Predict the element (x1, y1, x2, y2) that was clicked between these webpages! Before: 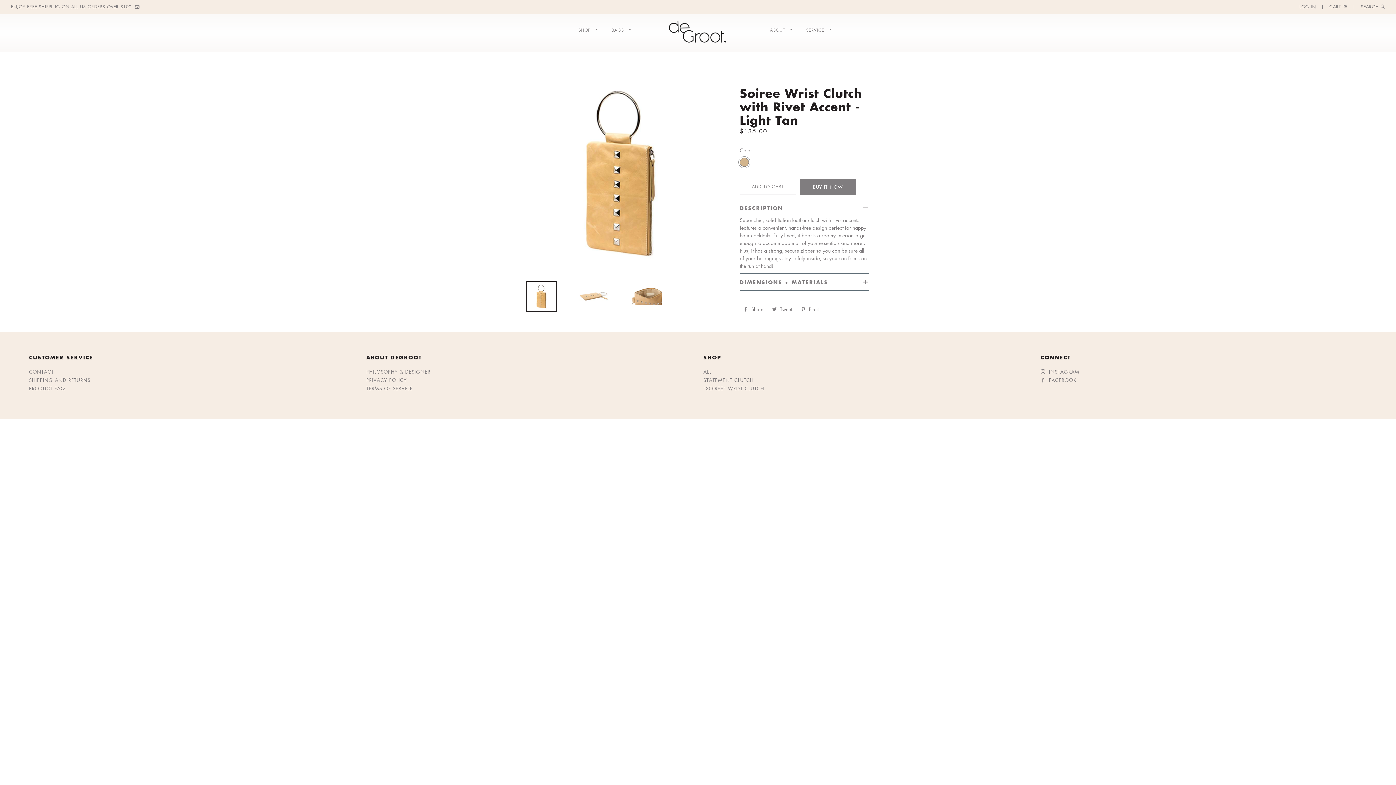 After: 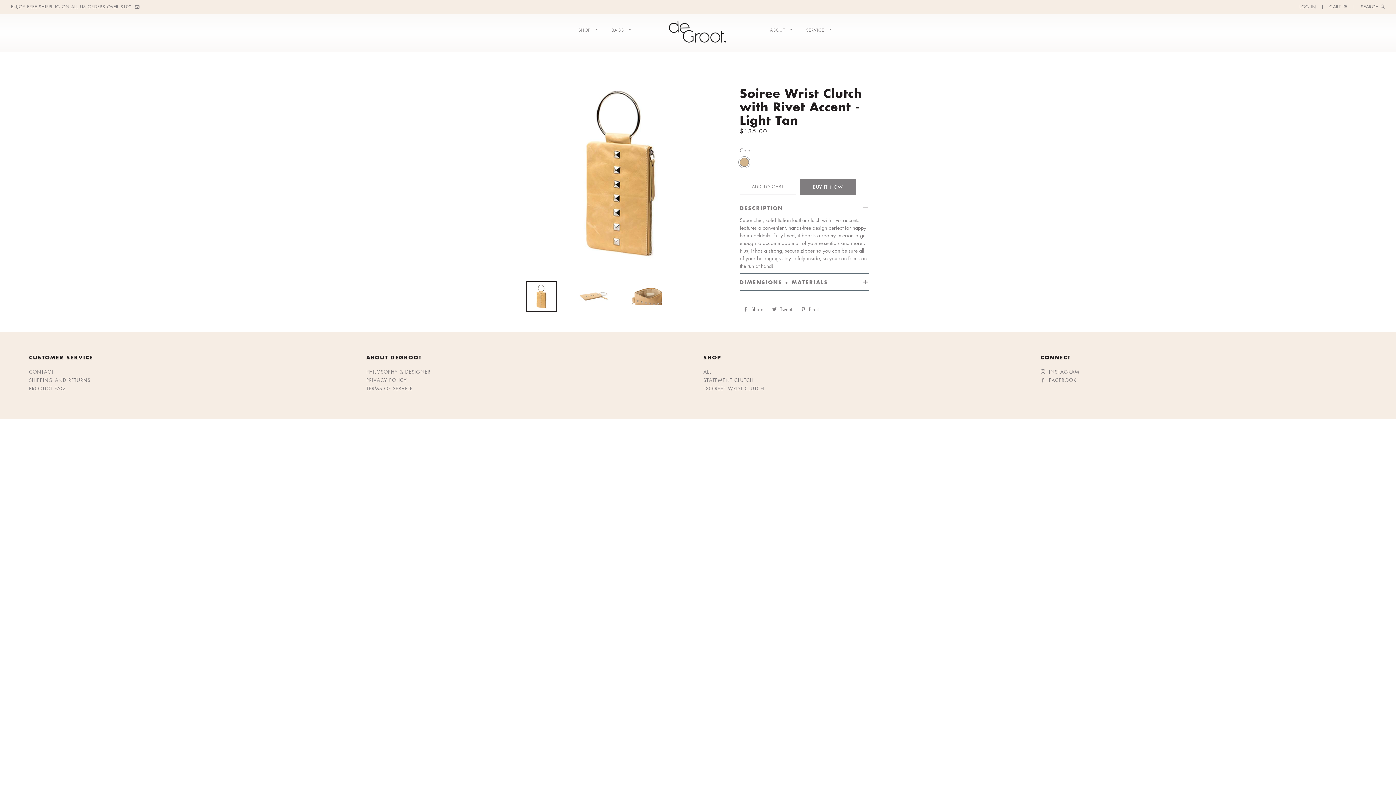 Action: label:  FACEBOOK bbox: (1040, 376, 1076, 383)